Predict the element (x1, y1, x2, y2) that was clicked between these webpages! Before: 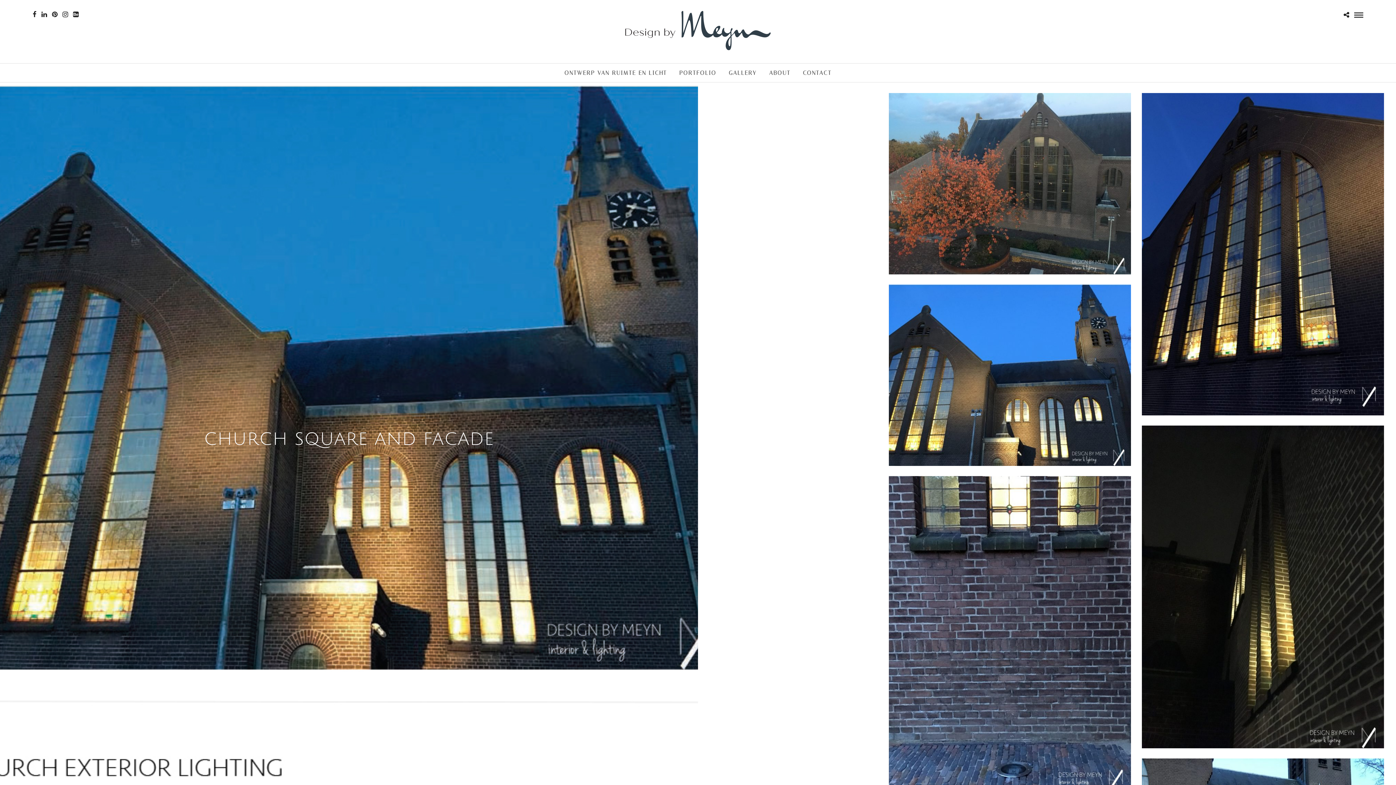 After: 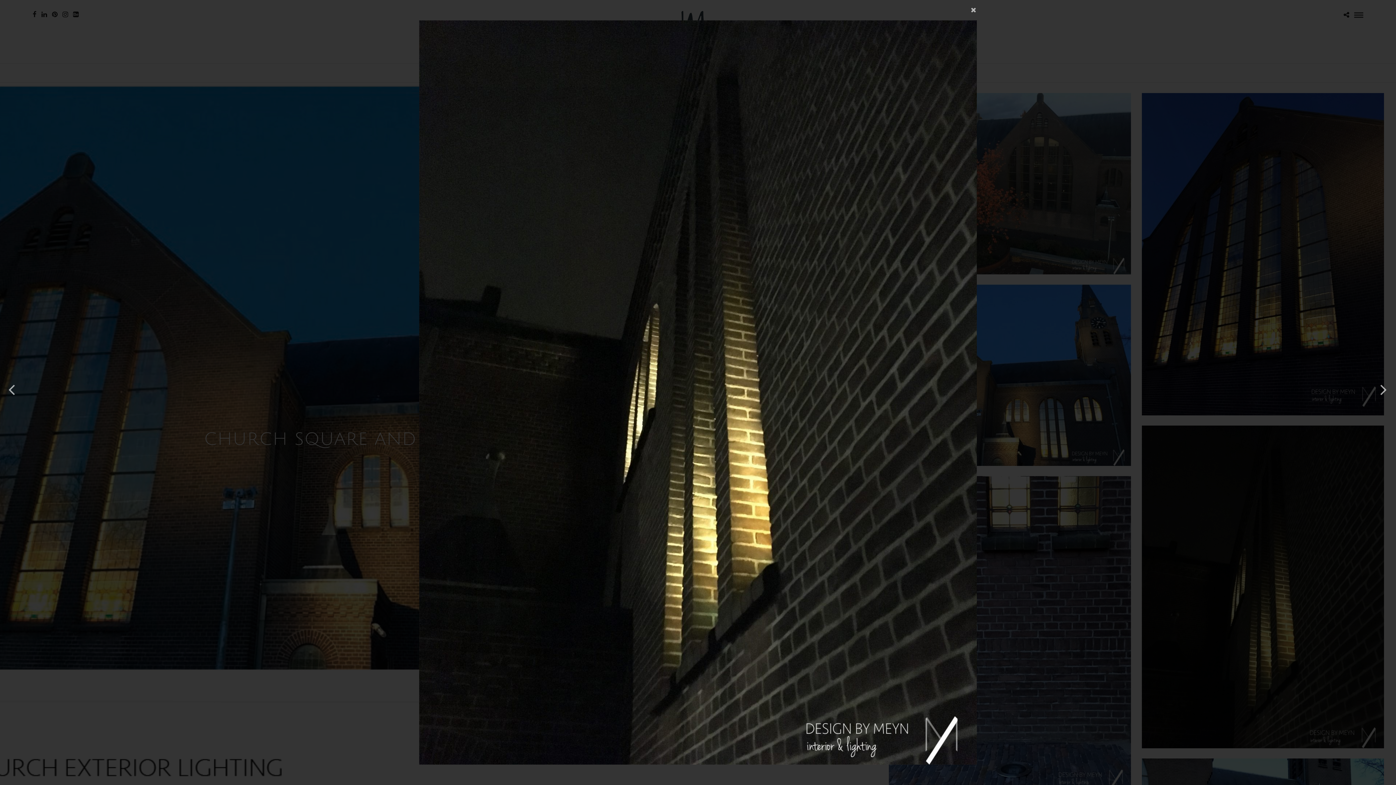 Action: bbox: (1142, 425, 1384, 748)